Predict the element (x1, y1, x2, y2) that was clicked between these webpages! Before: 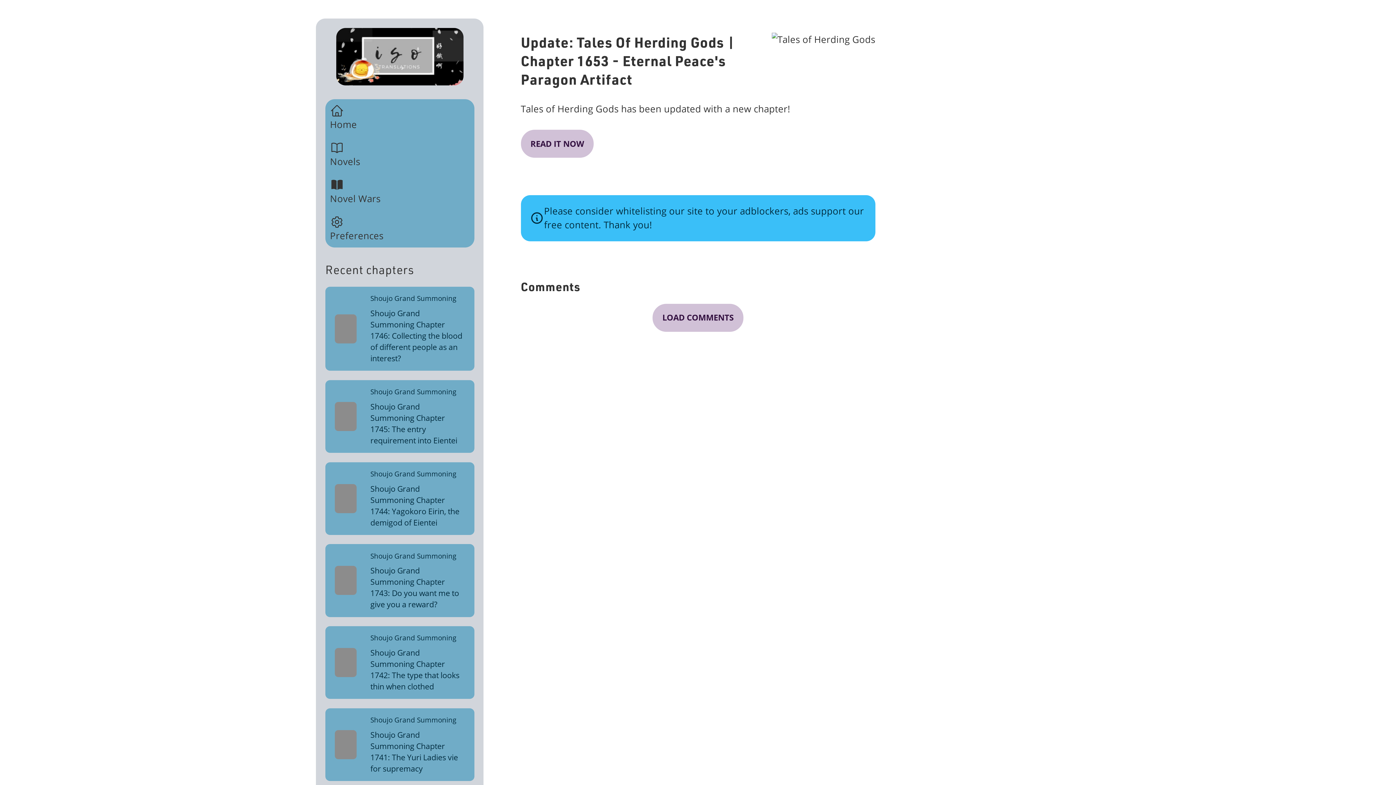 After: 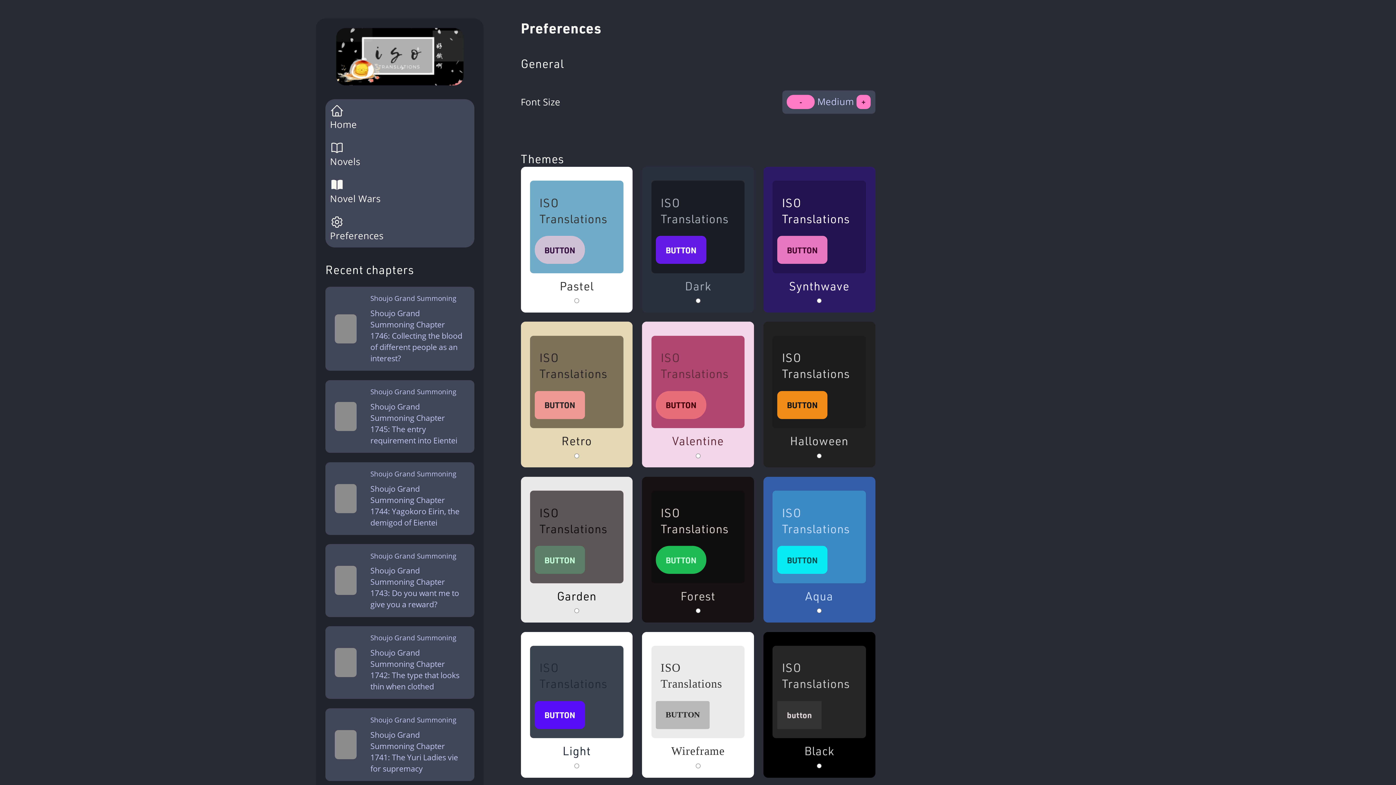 Action: bbox: (330, 229, 383, 242) label: Preferences